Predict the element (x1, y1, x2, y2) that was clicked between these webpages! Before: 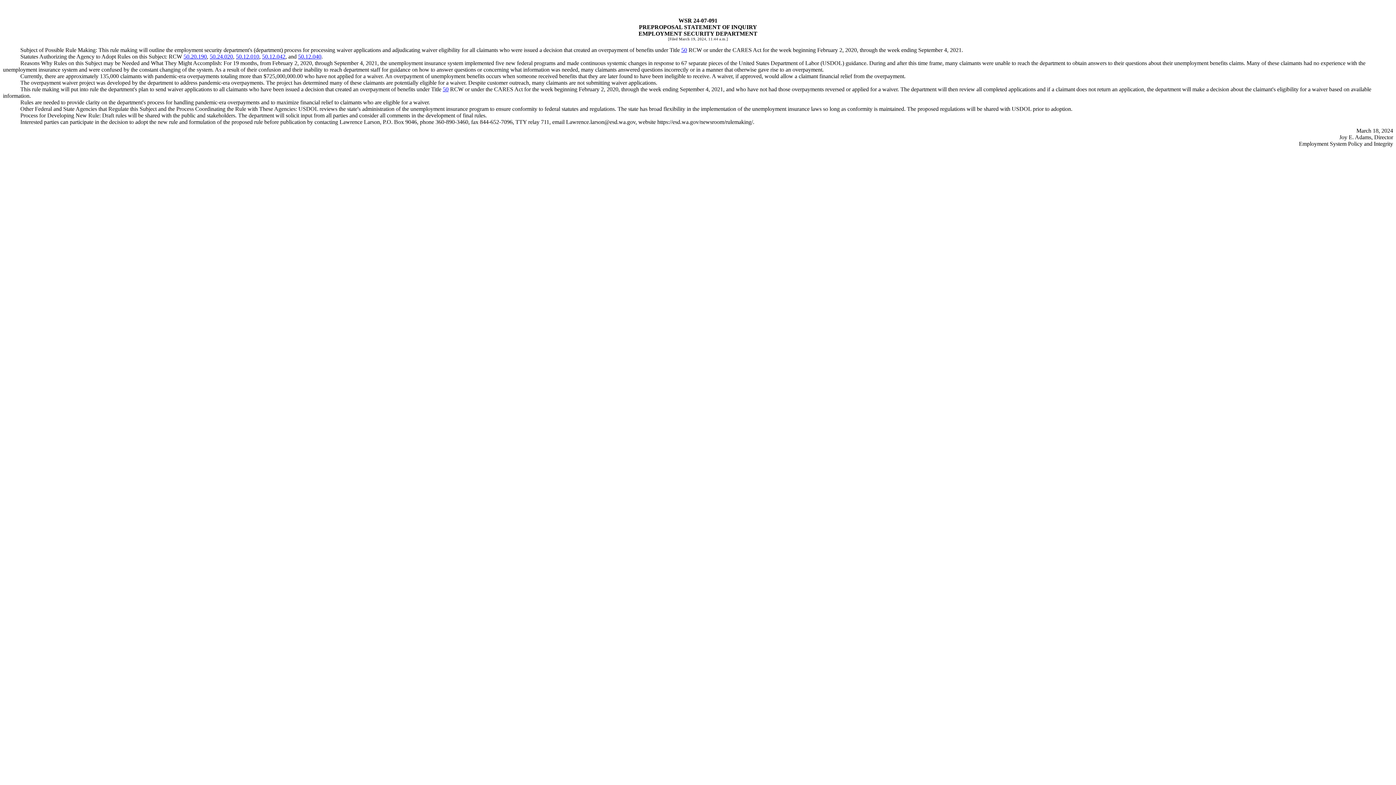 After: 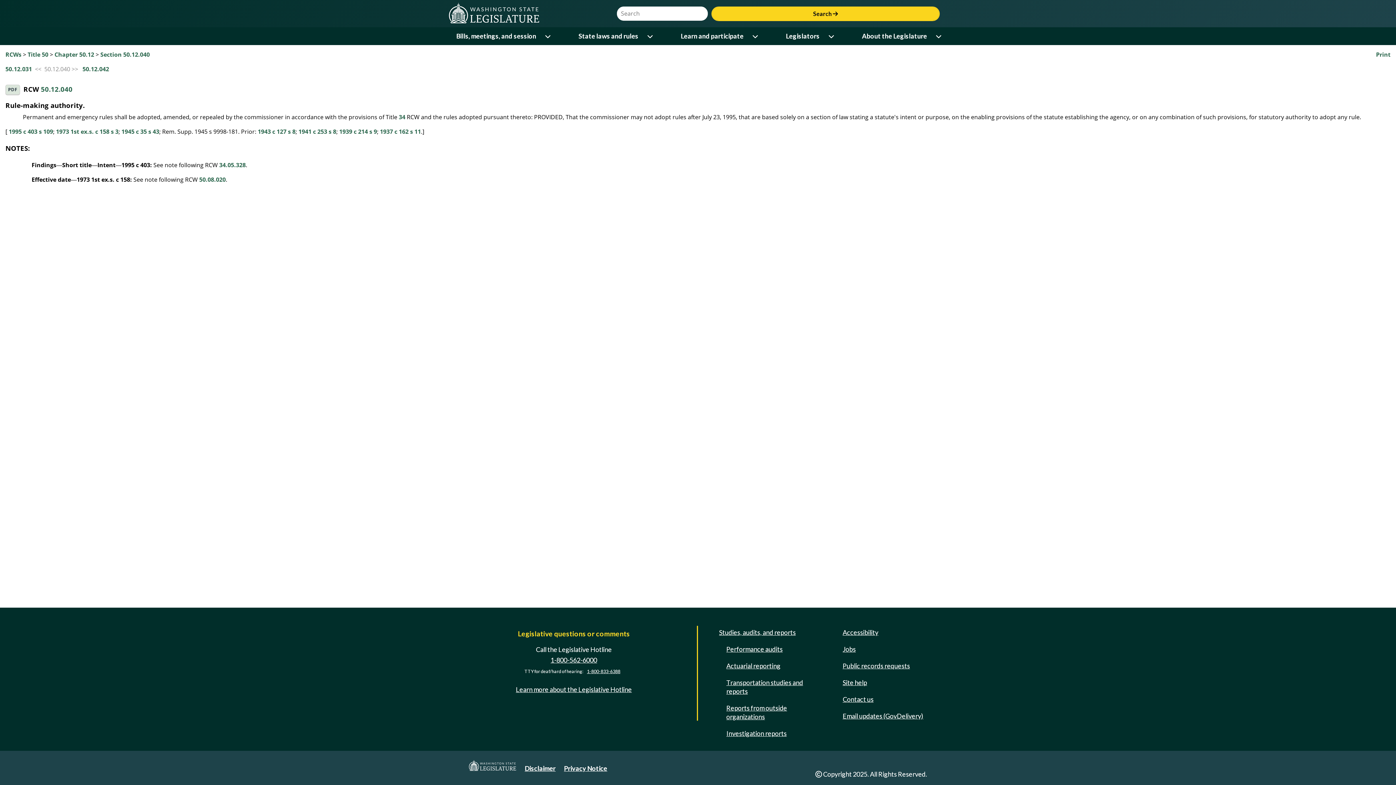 Action: bbox: (298, 53, 321, 59) label: 50.12.040